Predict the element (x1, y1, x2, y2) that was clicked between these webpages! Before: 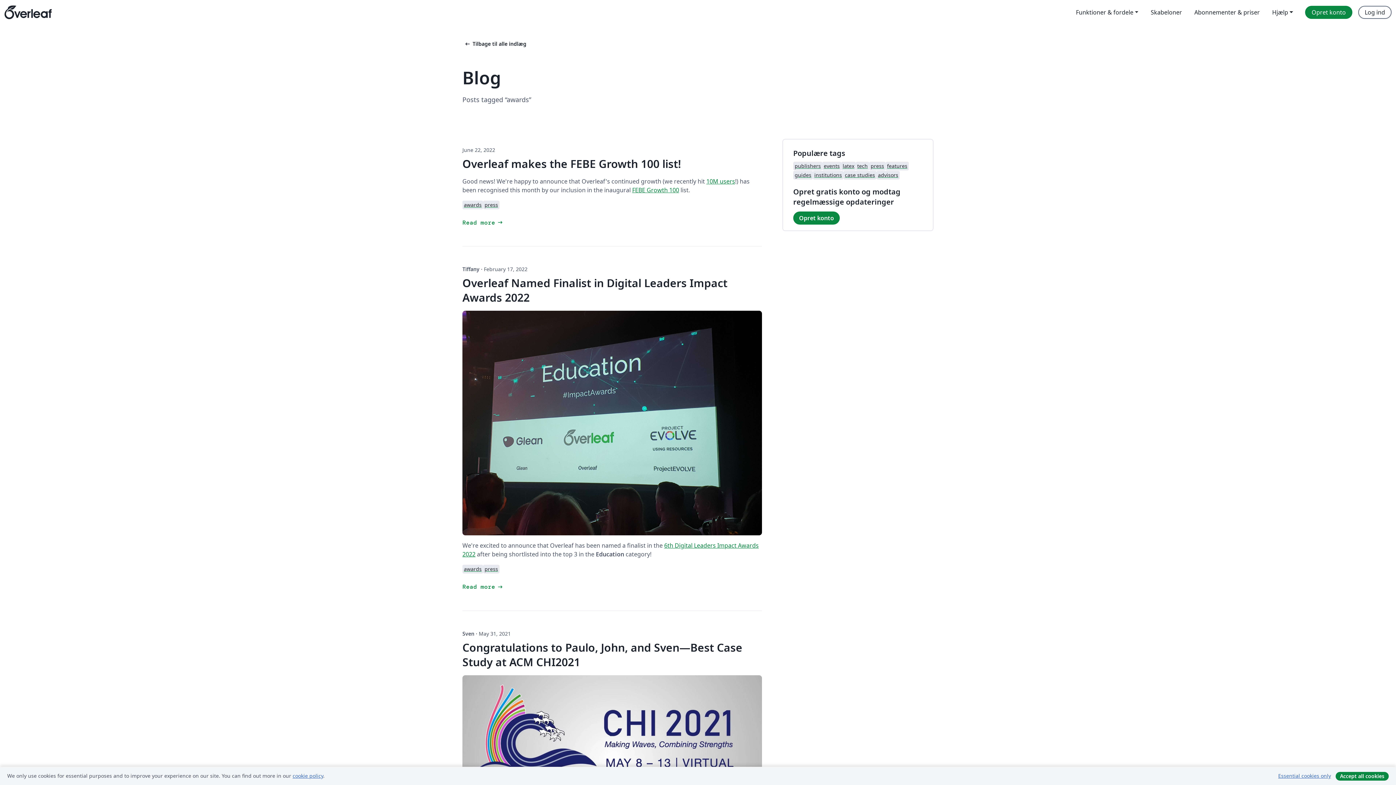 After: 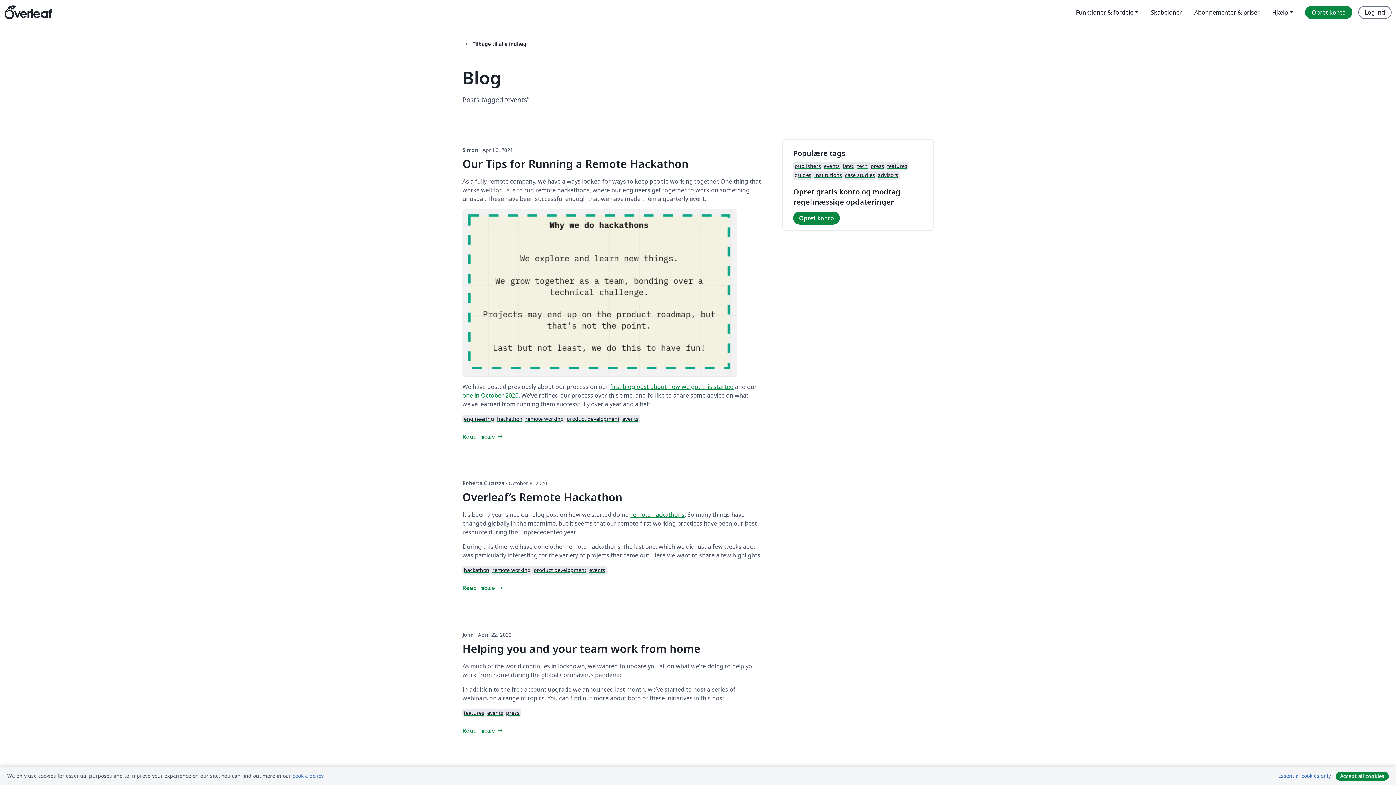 Action: label: events bbox: (822, 161, 841, 170)